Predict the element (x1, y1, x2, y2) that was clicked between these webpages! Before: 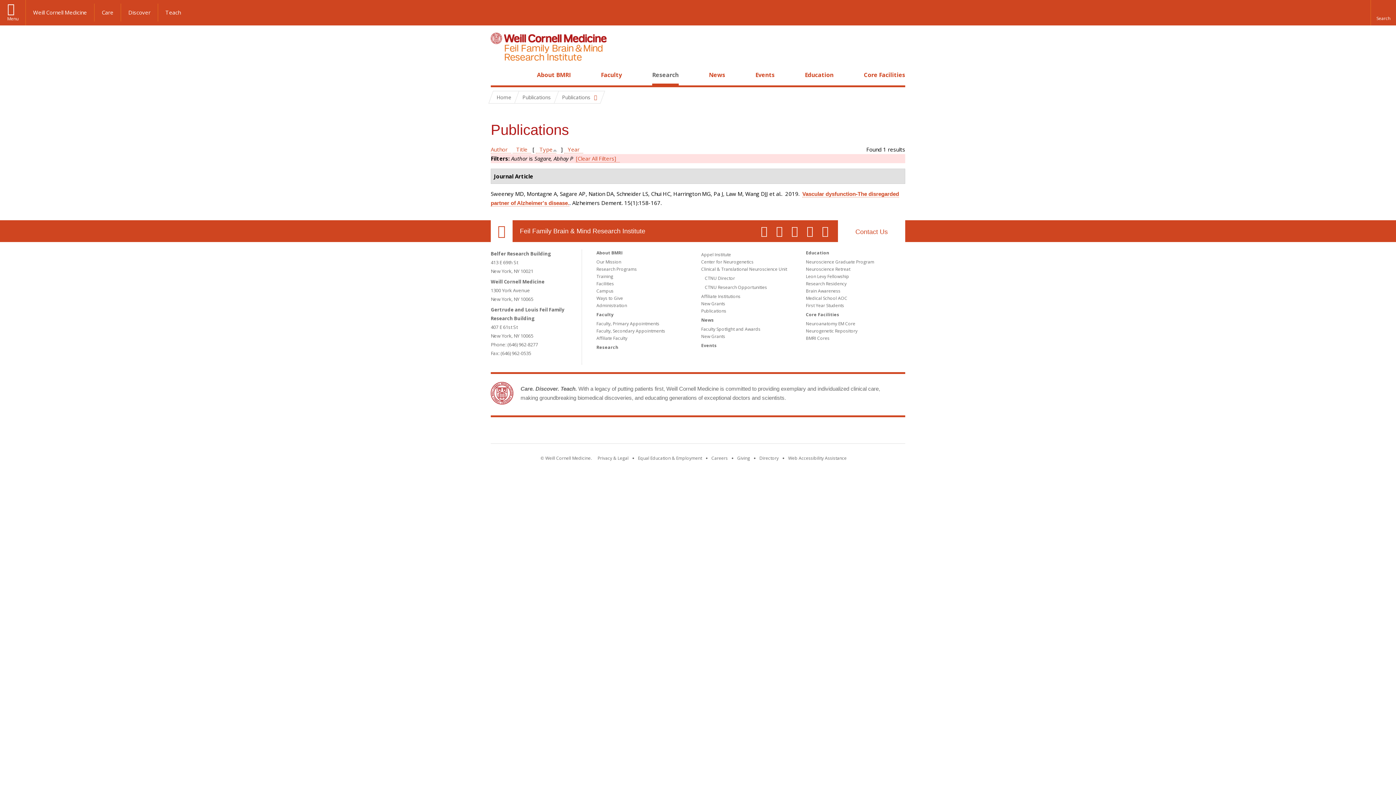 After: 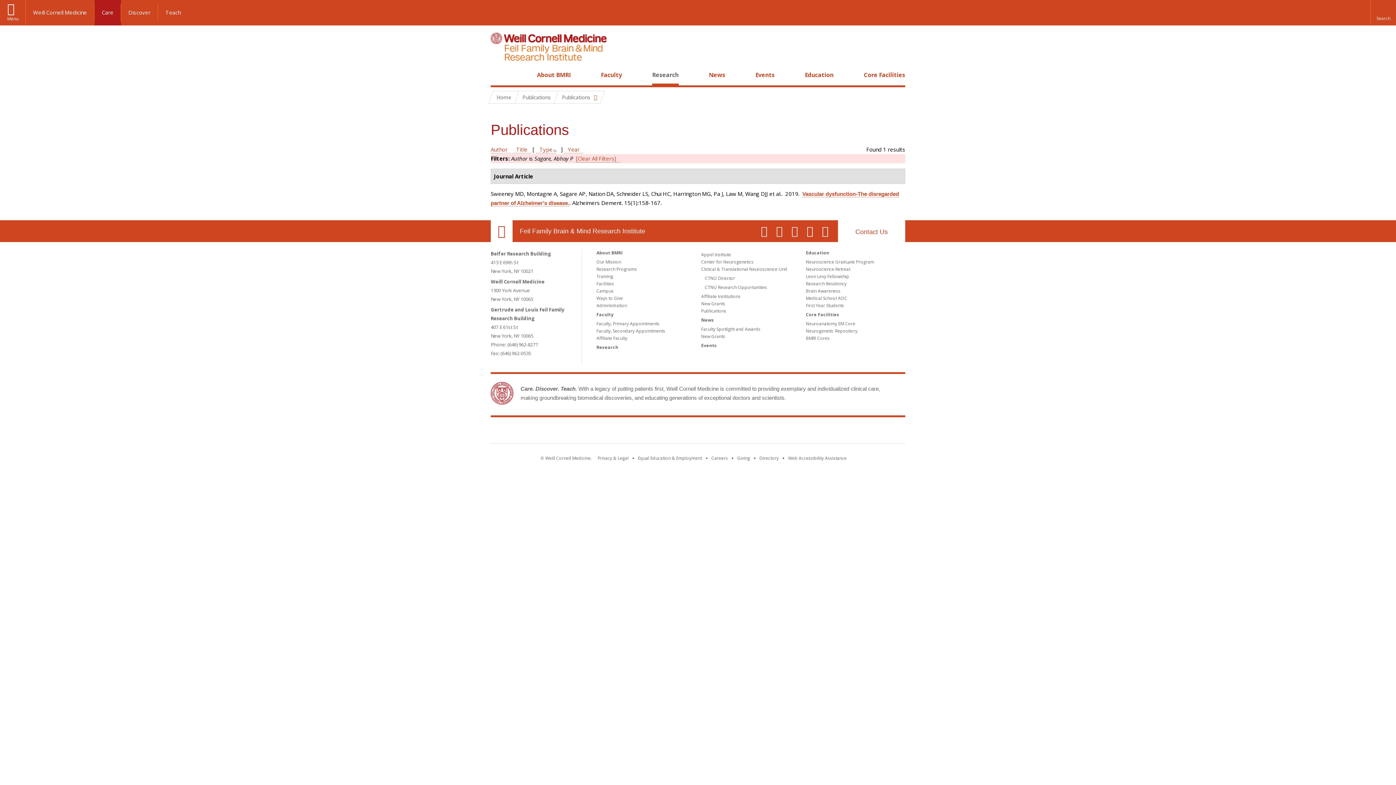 Action: label: Care bbox: (94, 3, 121, 21)